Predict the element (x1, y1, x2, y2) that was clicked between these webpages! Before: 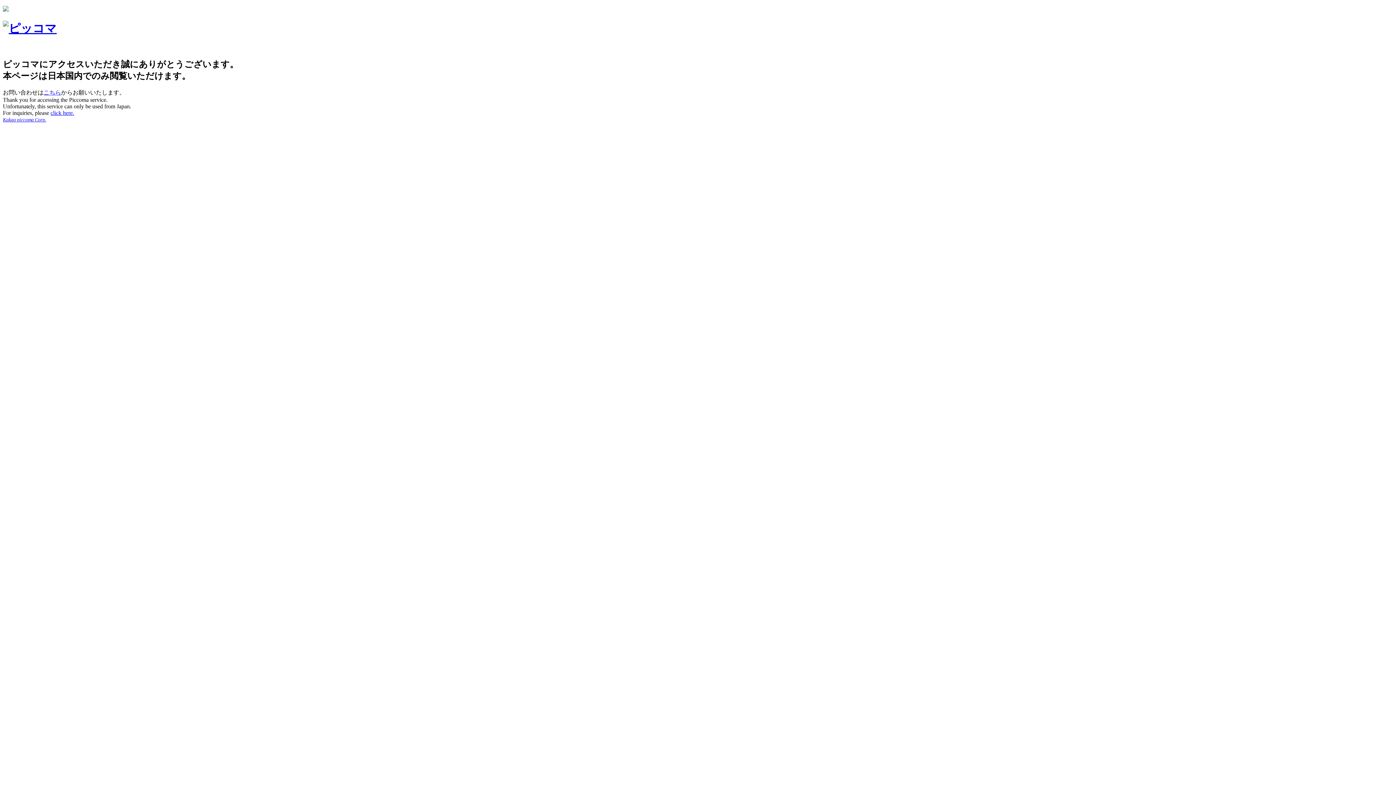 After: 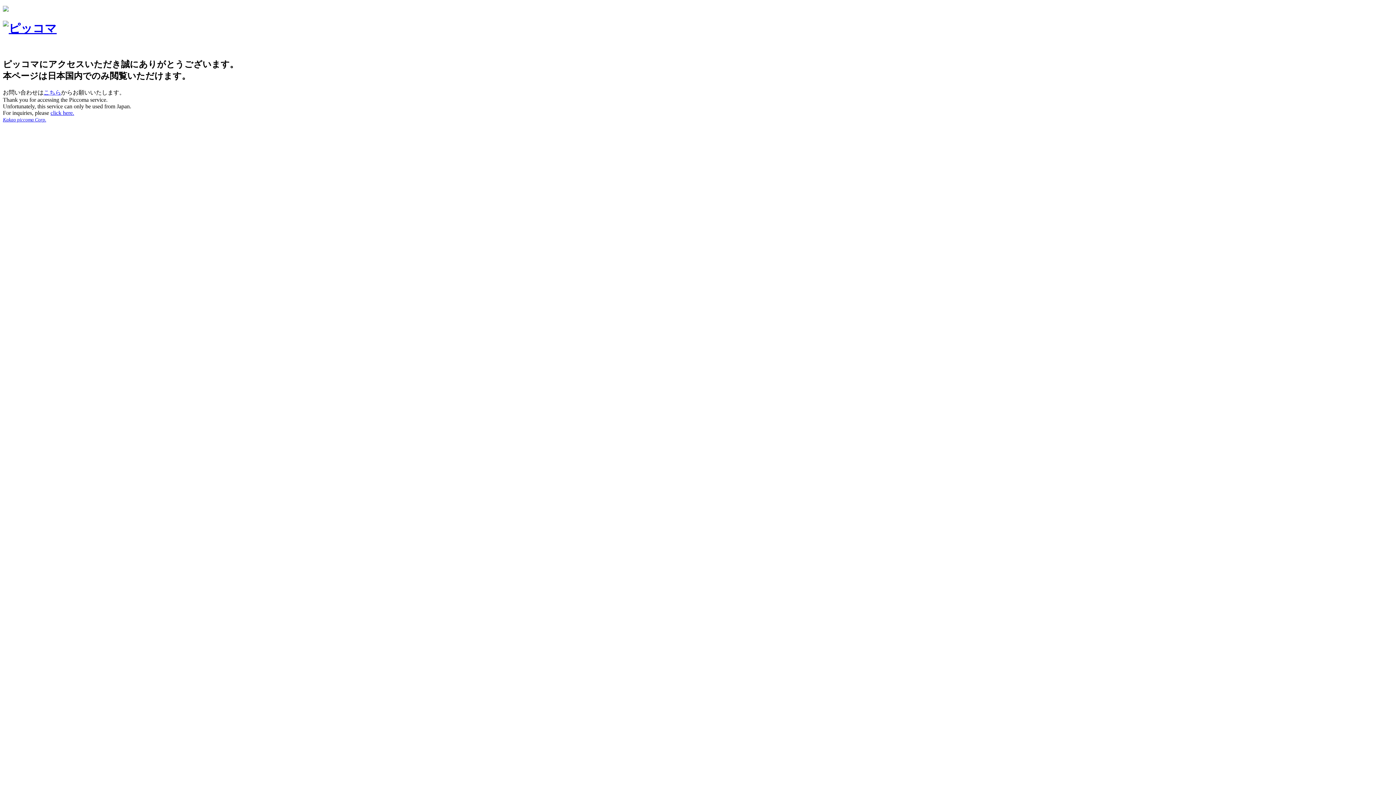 Action: bbox: (2, 116, 46, 122) label: Kakao piccoma Corp.